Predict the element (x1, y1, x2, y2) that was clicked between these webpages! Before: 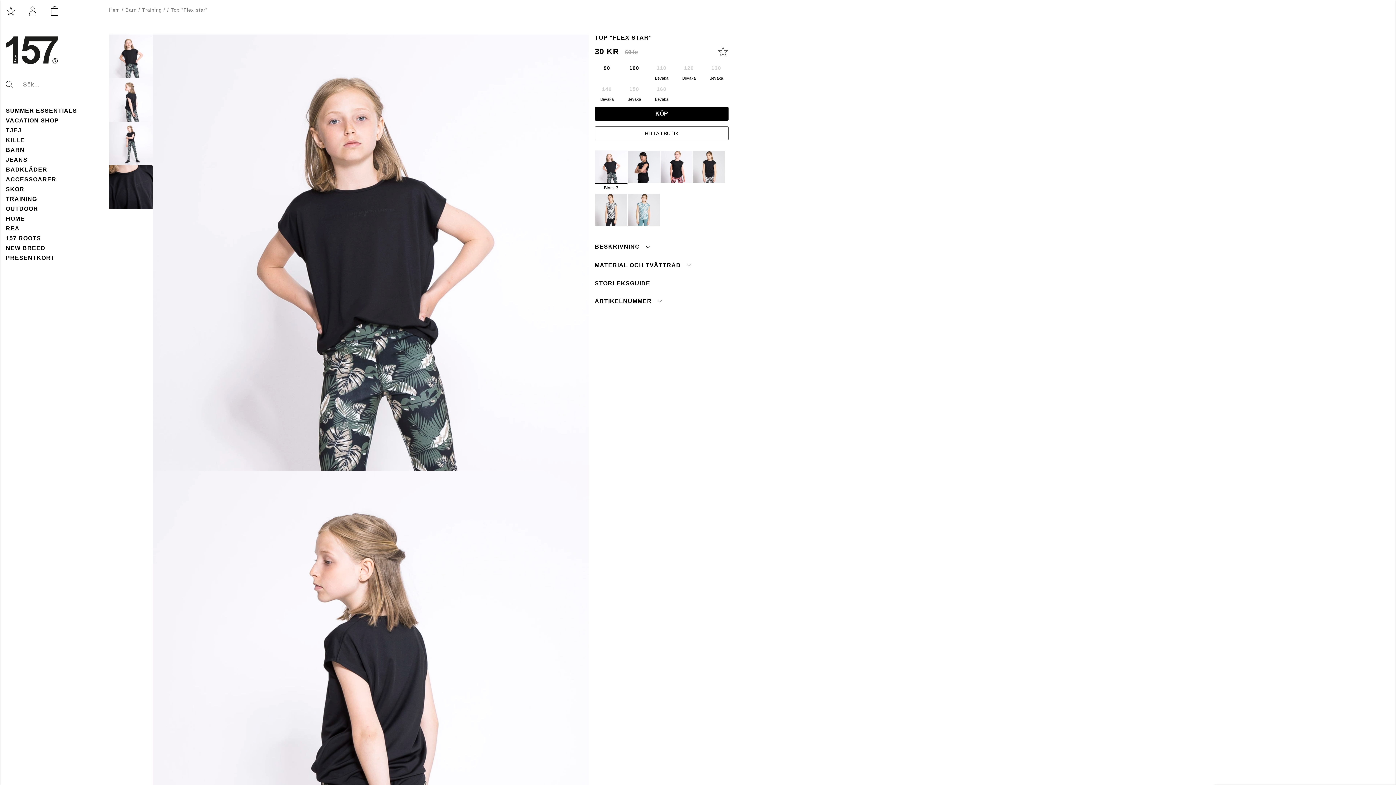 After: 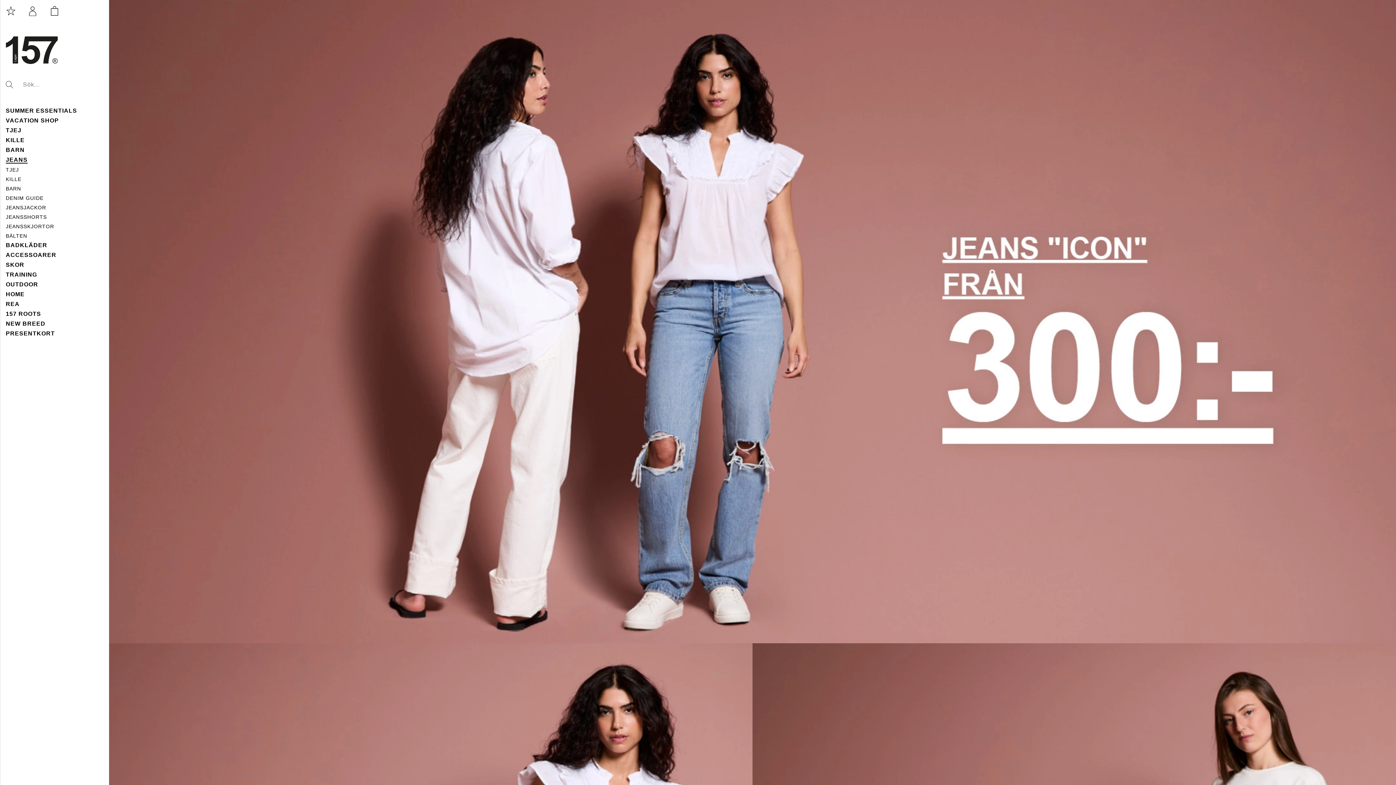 Action: bbox: (5, 156, 27, 163) label: JEANS